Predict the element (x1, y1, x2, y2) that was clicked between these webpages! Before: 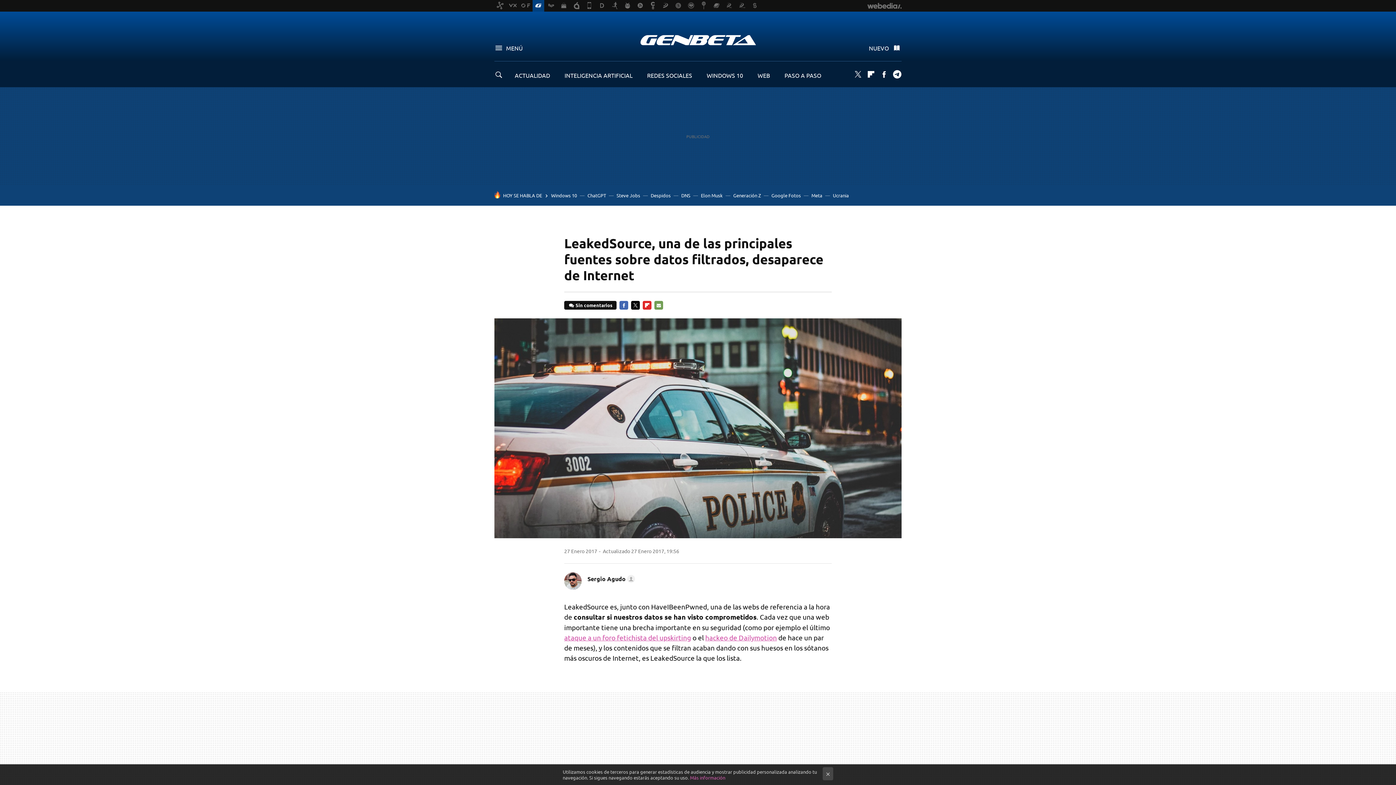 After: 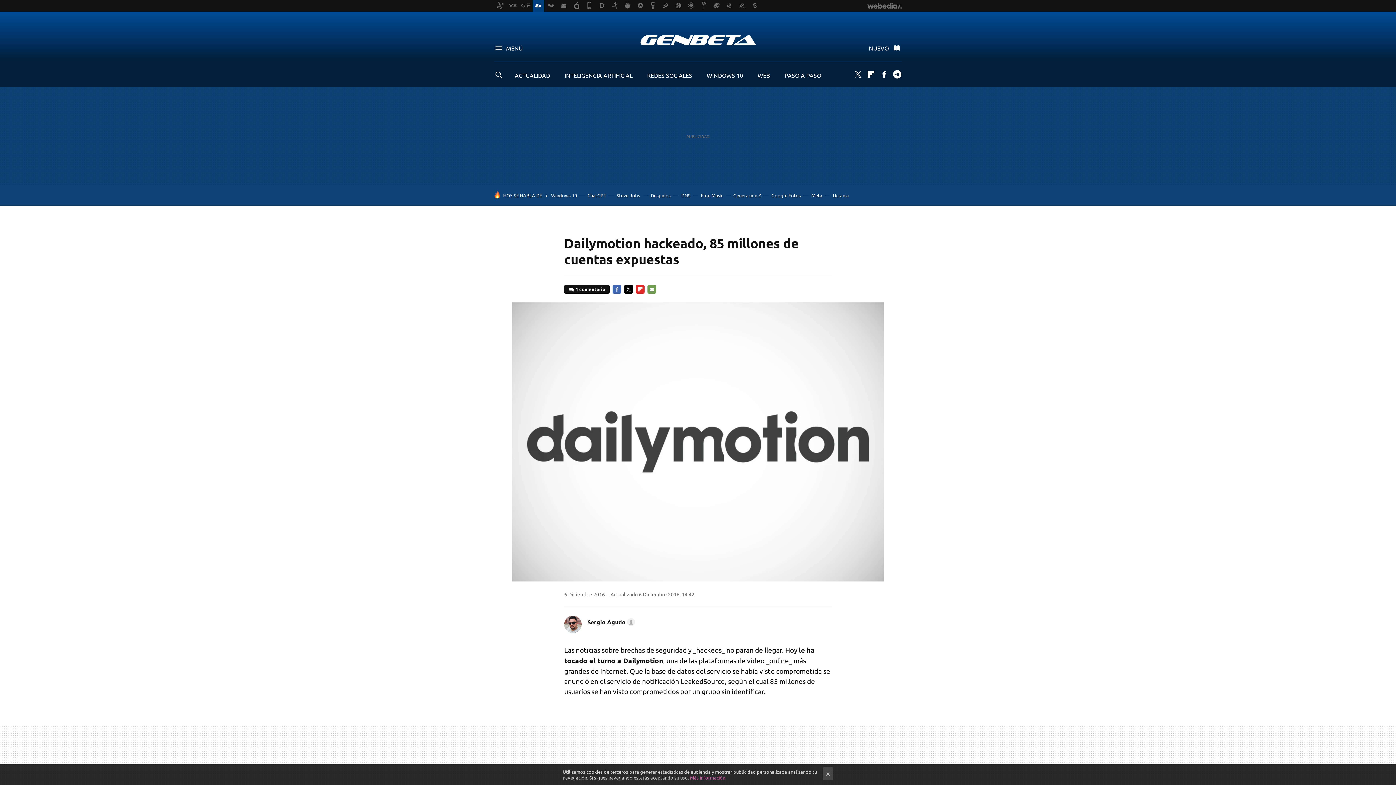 Action: bbox: (705, 633, 777, 642) label: hackeo de Dailymotion